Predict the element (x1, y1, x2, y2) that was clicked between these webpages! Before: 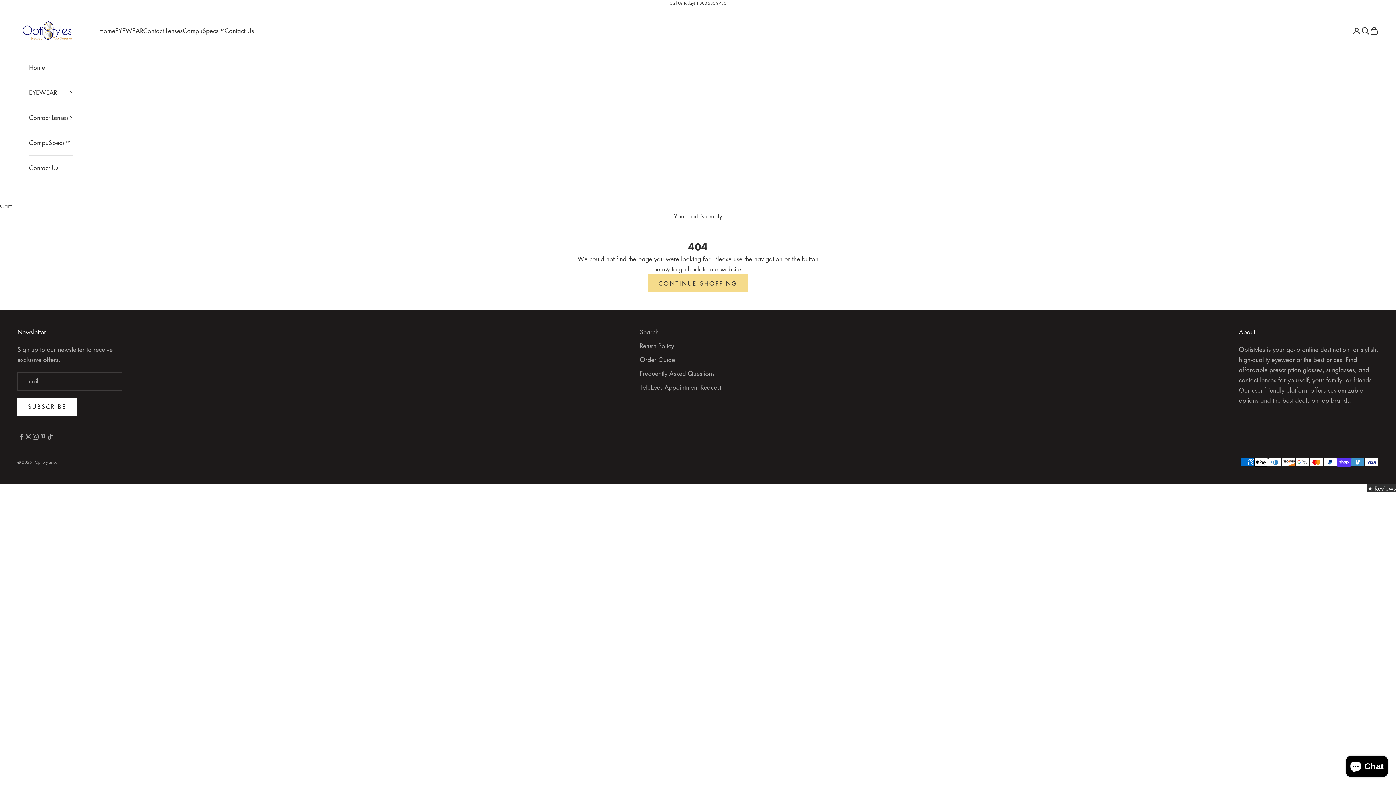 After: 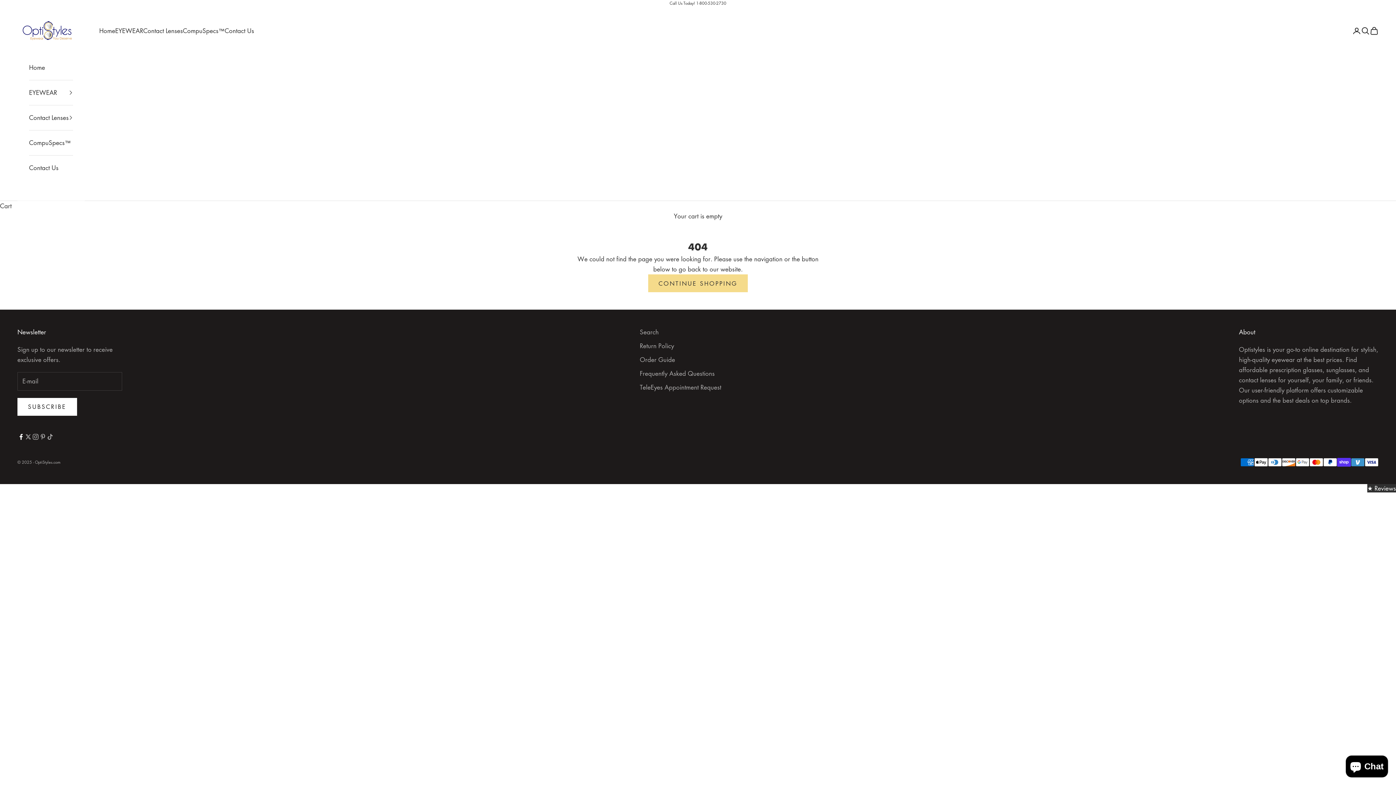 Action: label: Follow on Facebook bbox: (17, 433, 24, 440)